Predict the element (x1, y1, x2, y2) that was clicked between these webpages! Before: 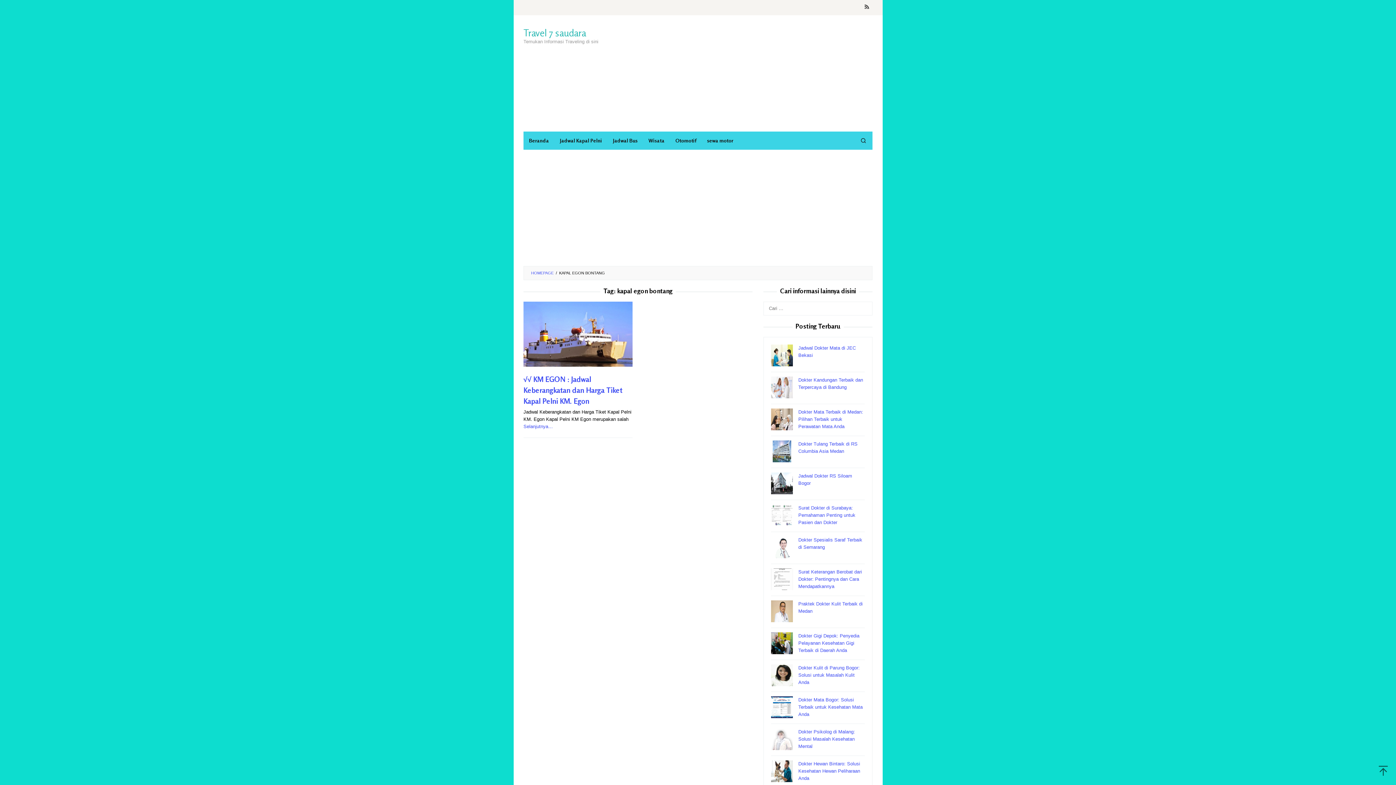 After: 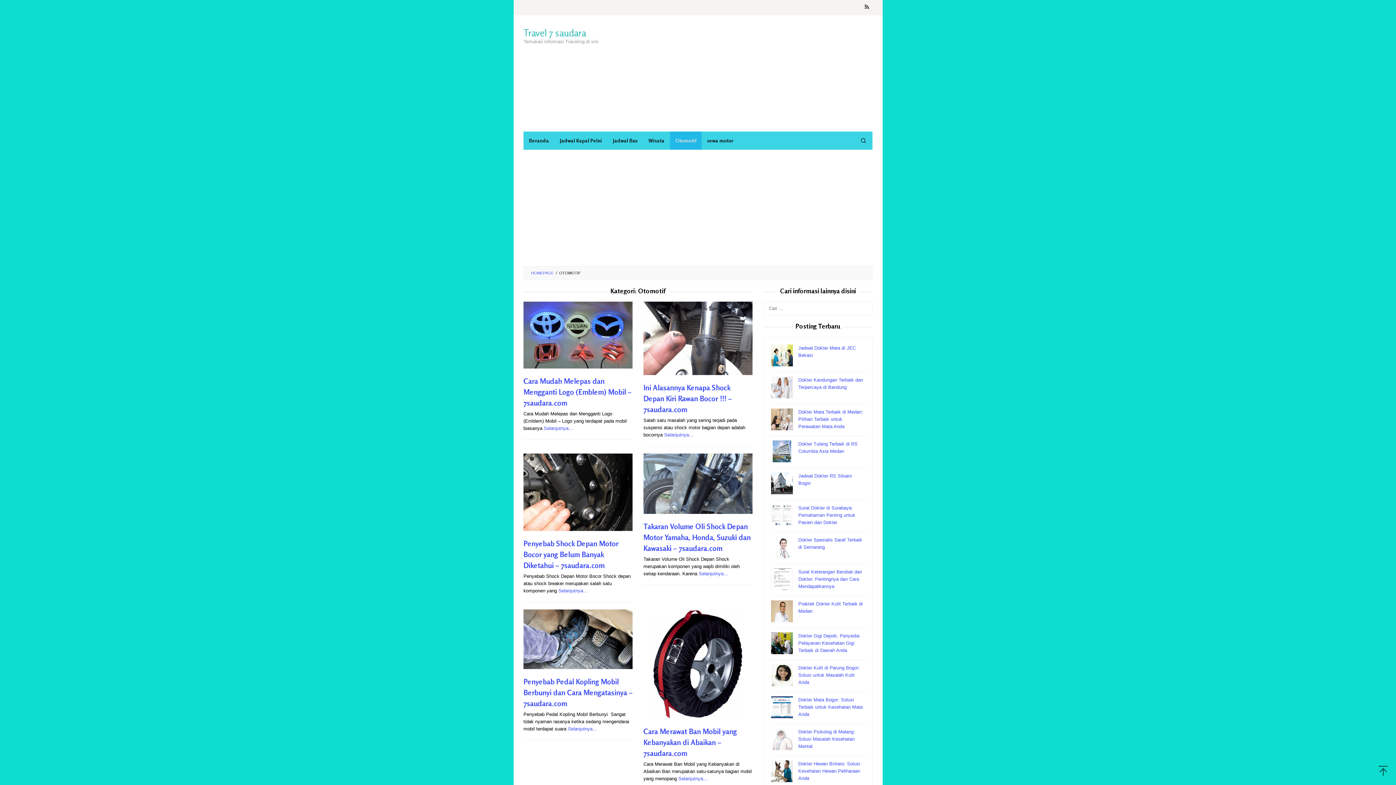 Action: label: Otomotif bbox: (670, 131, 701, 149)